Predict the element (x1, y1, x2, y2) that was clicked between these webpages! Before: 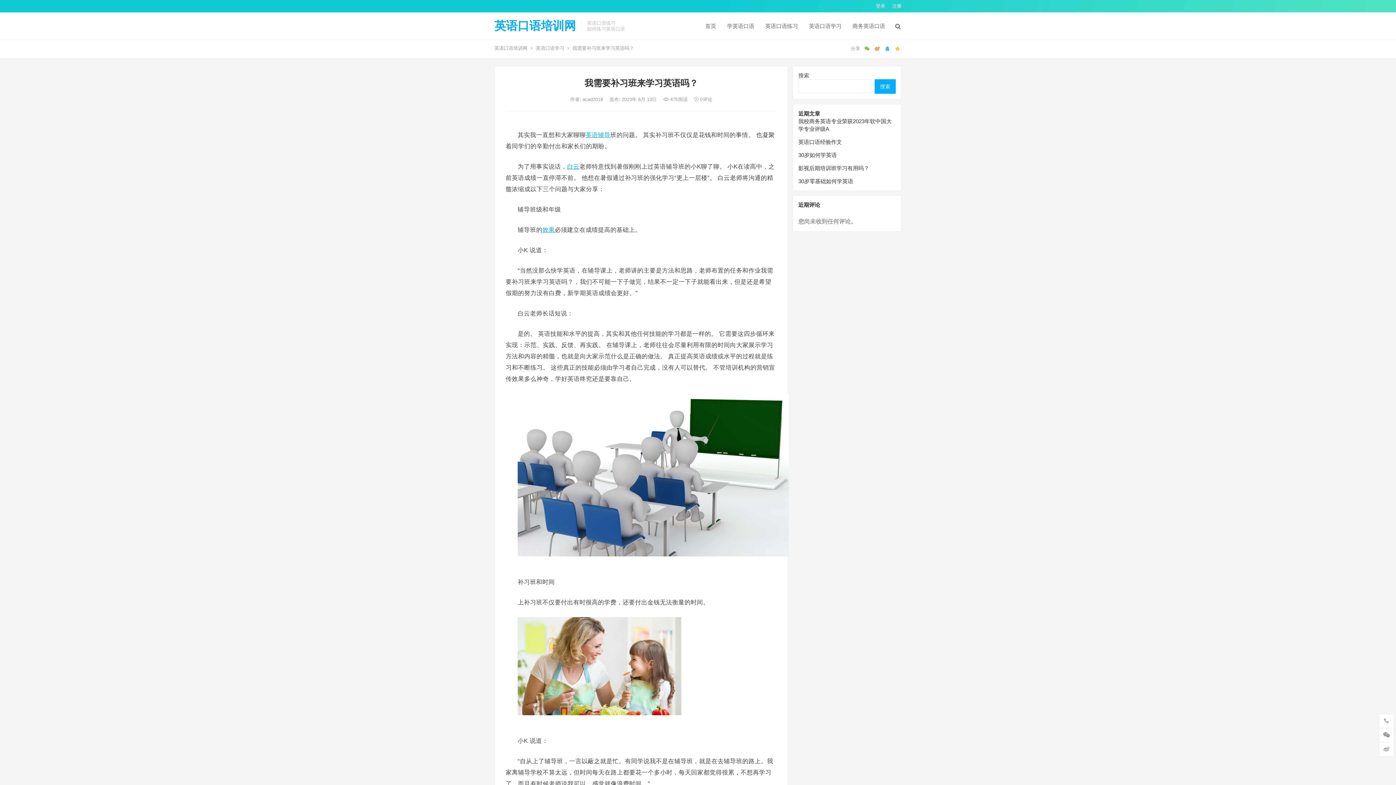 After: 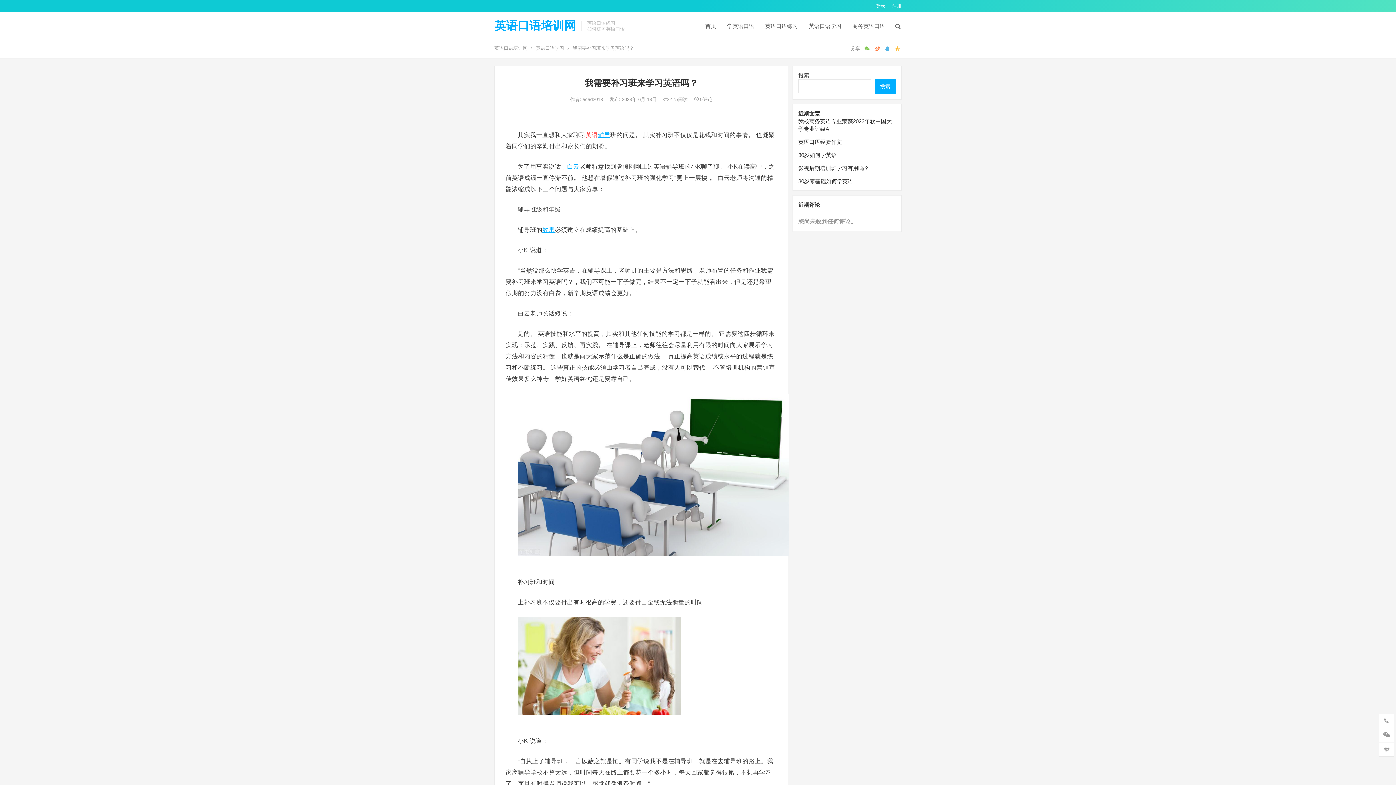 Action: bbox: (585, 131, 598, 138) label: 英语